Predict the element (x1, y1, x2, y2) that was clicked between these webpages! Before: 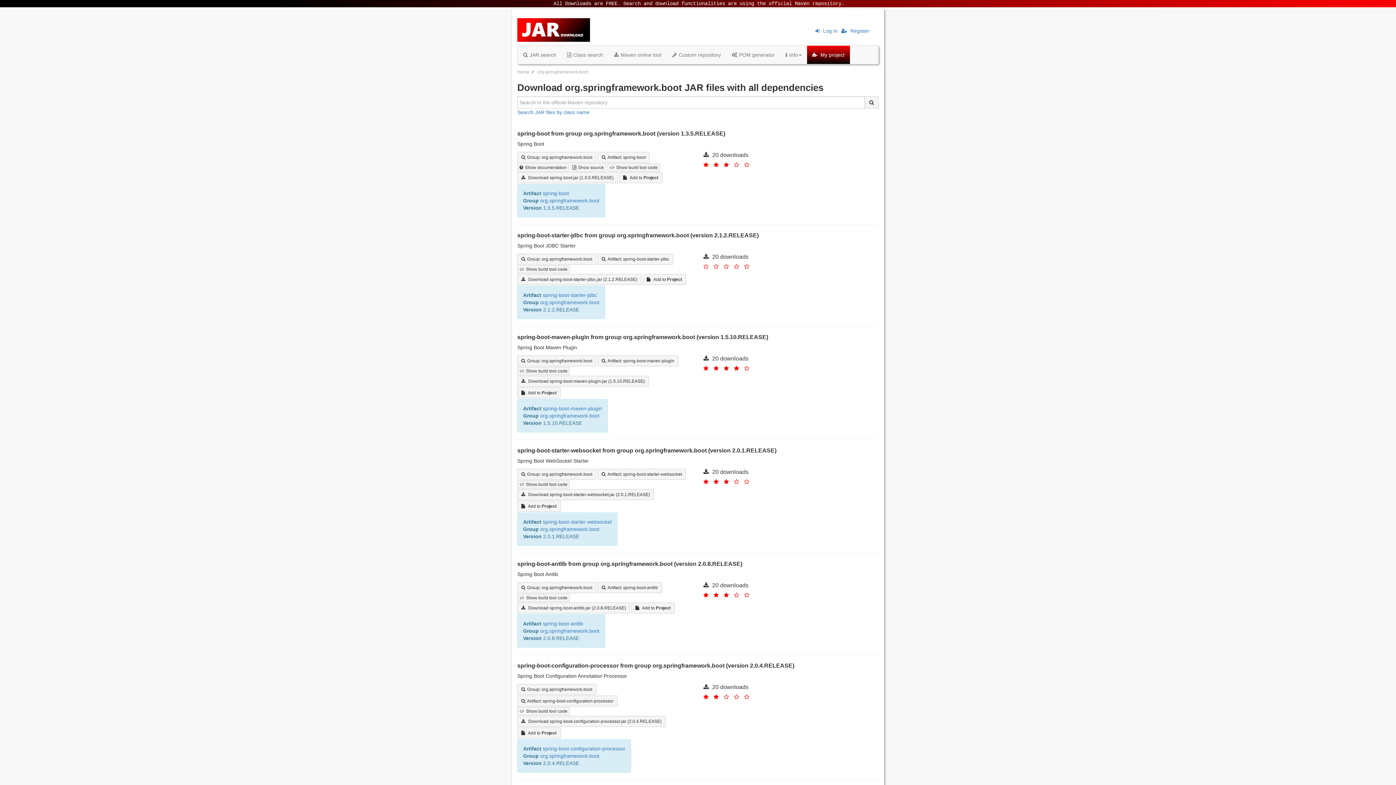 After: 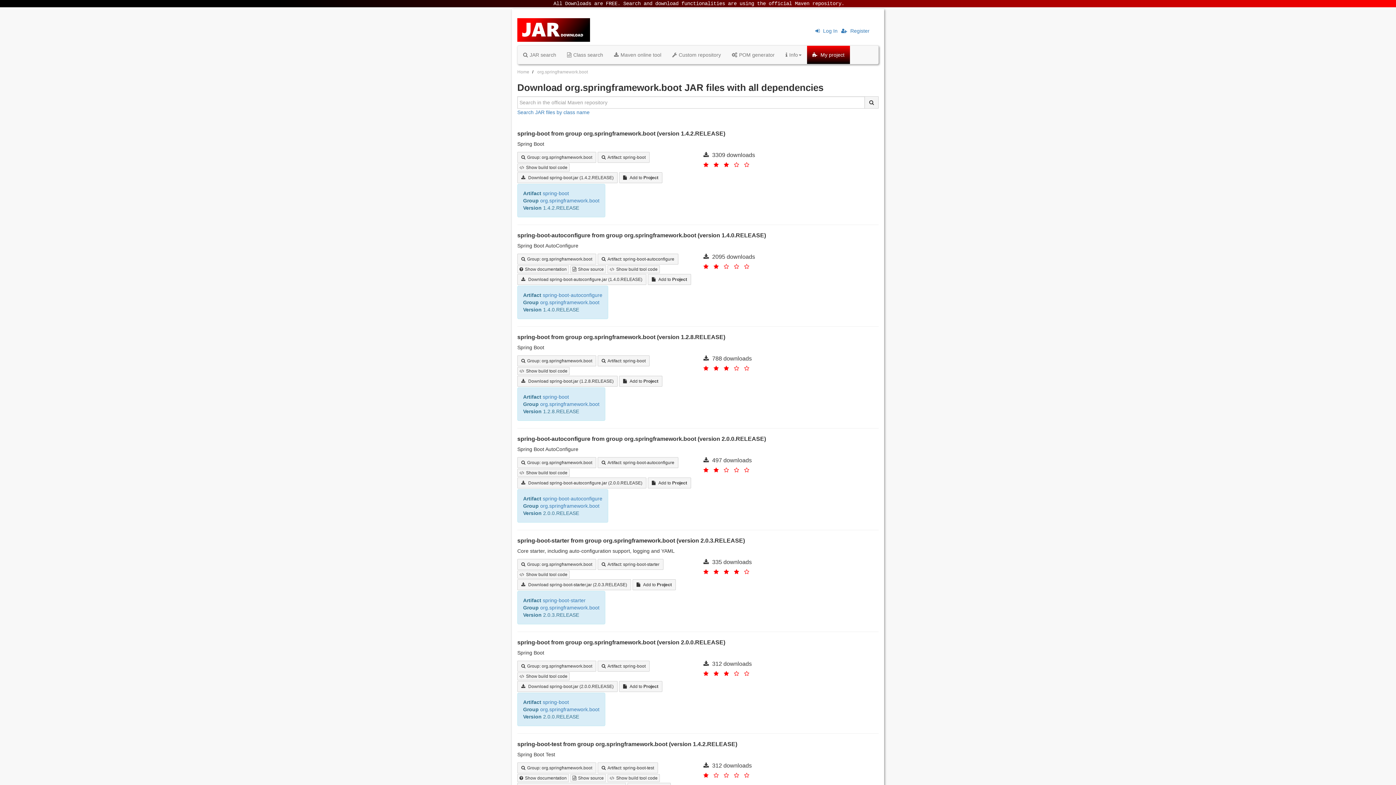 Action: bbox: (517, 355, 596, 366) label: Group: org.springframework.boot